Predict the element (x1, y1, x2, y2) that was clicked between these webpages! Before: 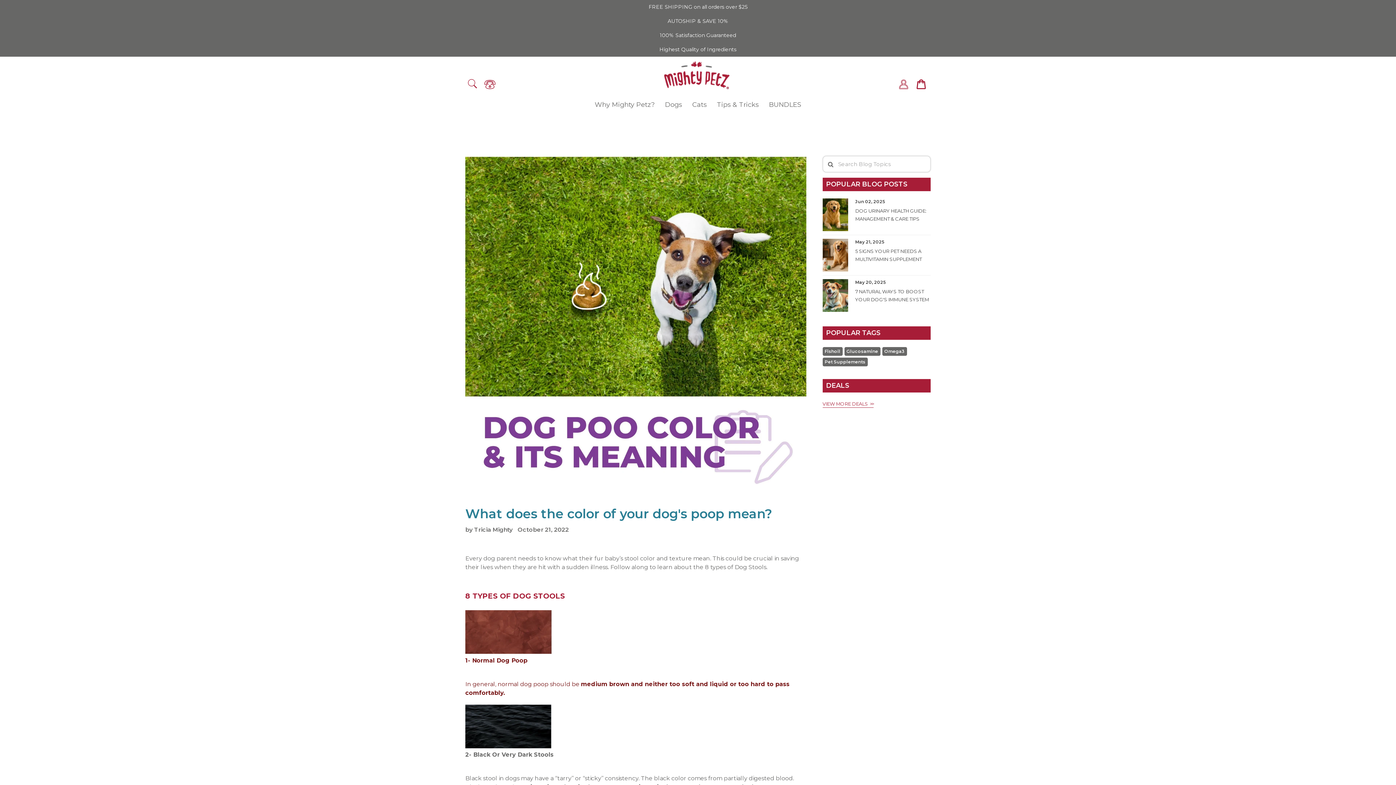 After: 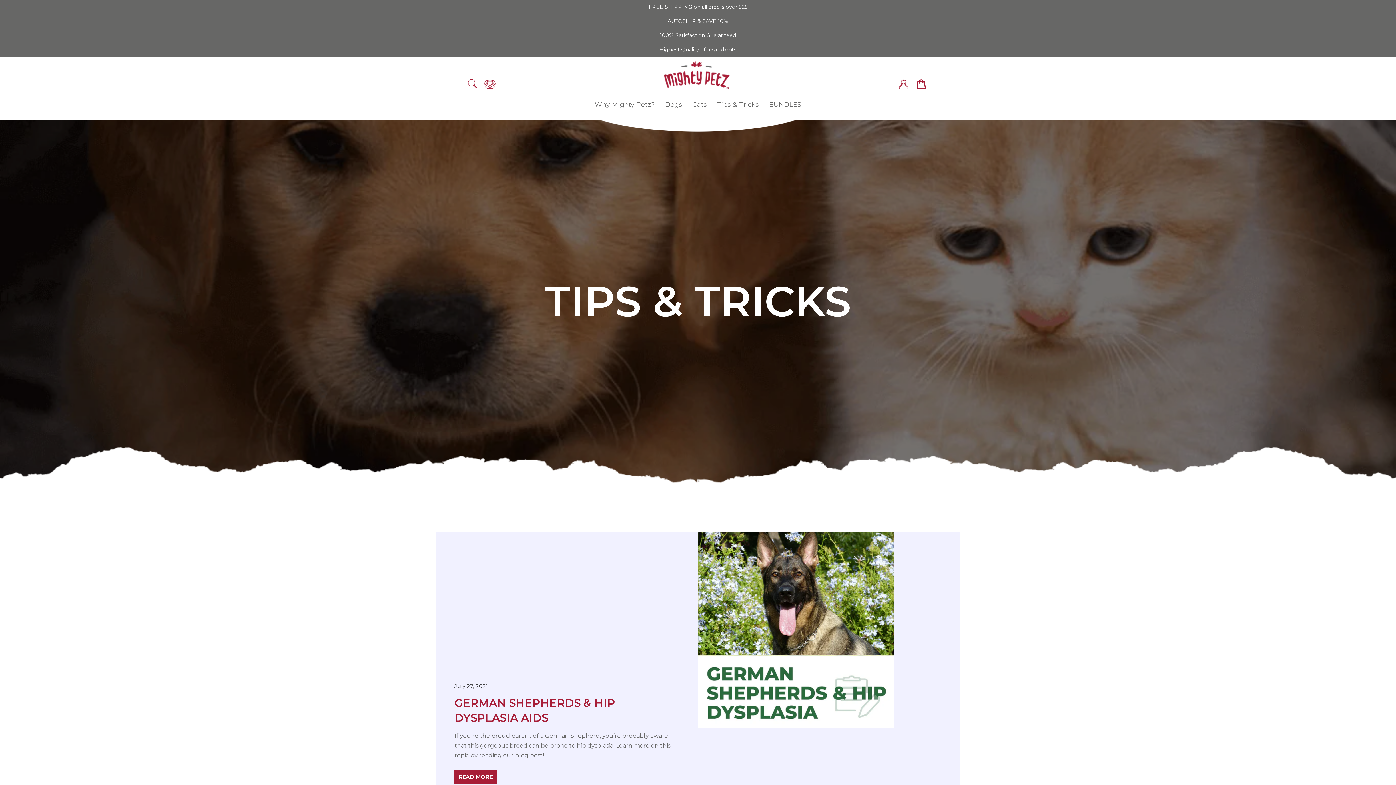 Action: label: Pet Supplements bbox: (822, 357, 867, 366)